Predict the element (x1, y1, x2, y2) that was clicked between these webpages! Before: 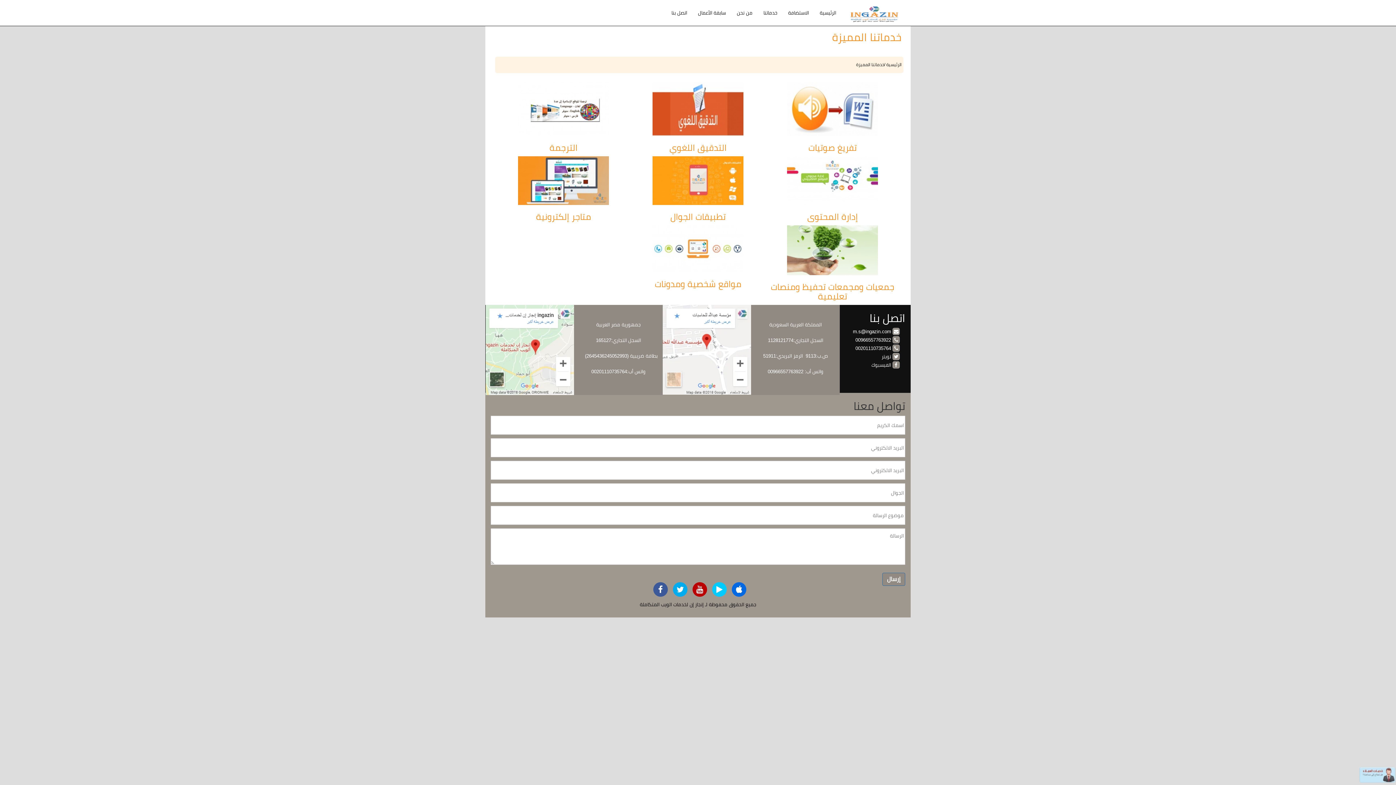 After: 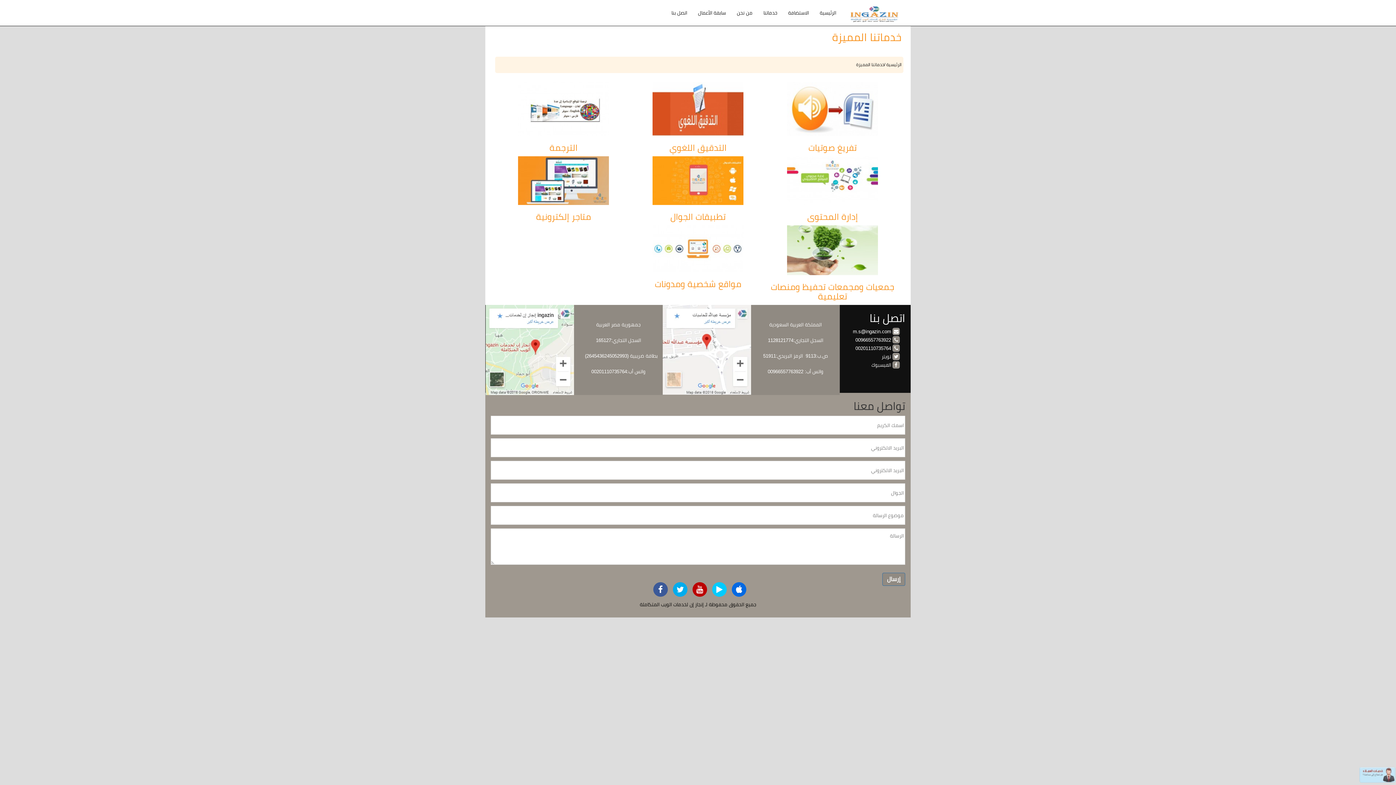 Action: label: خدماتنا bbox: (758, 0, 782, 25)